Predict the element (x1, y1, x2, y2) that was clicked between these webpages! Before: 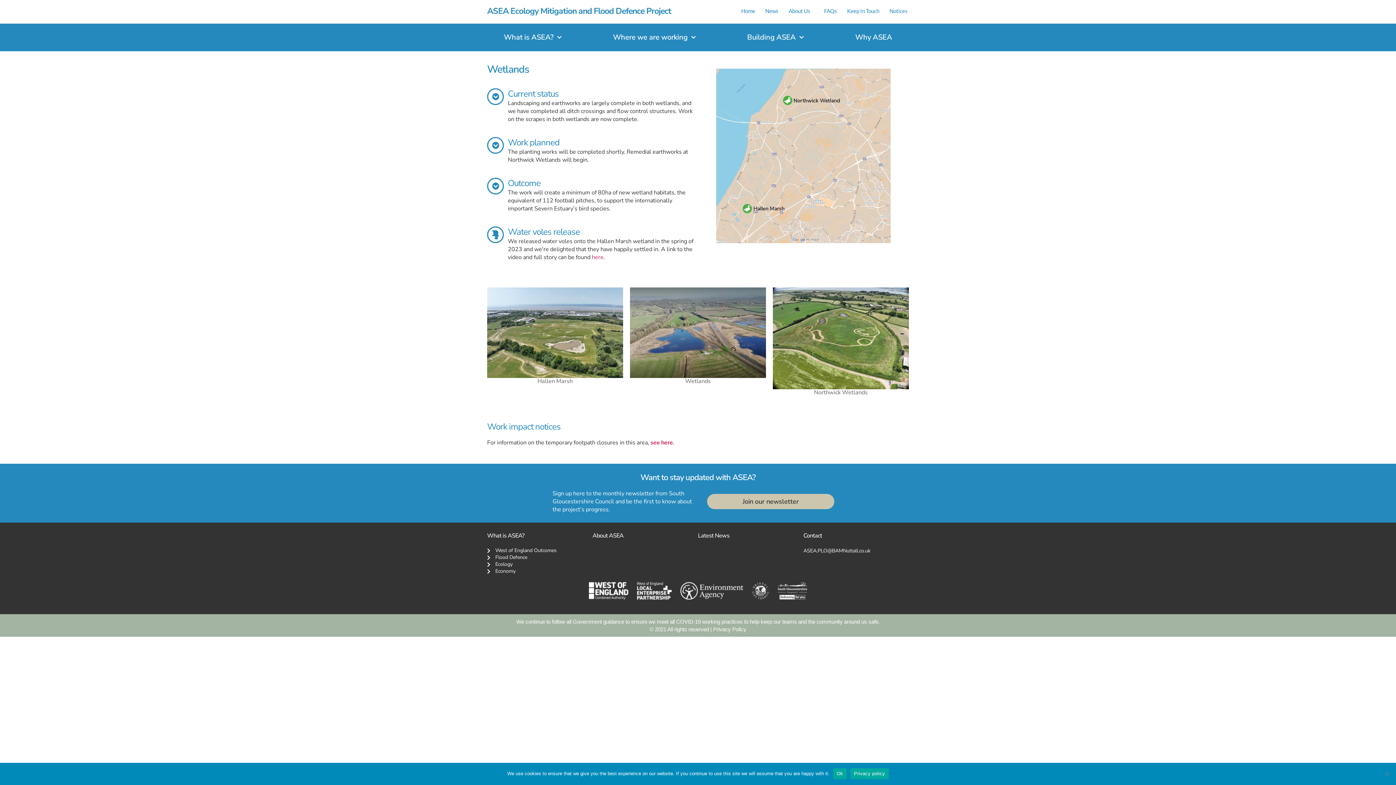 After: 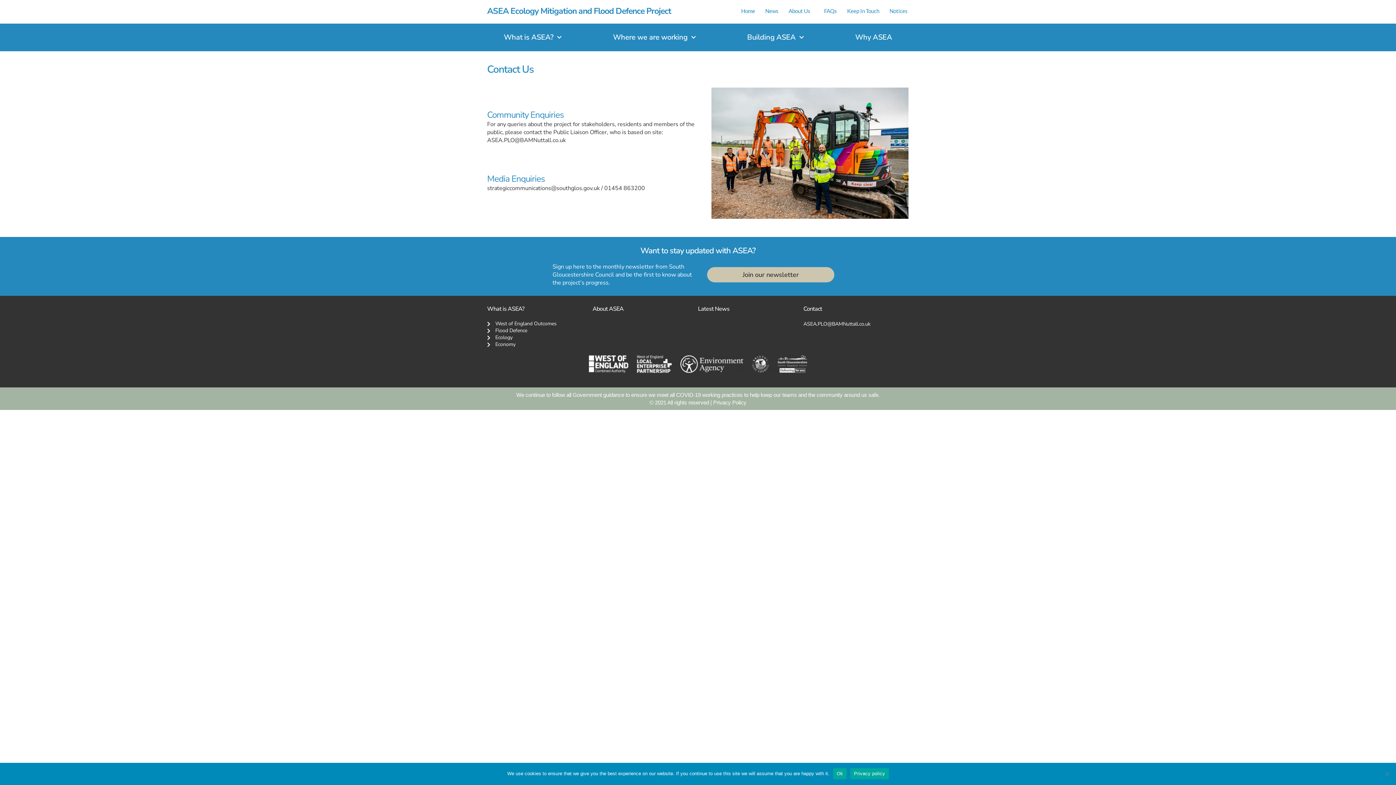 Action: label: Contact bbox: (803, 532, 822, 540)